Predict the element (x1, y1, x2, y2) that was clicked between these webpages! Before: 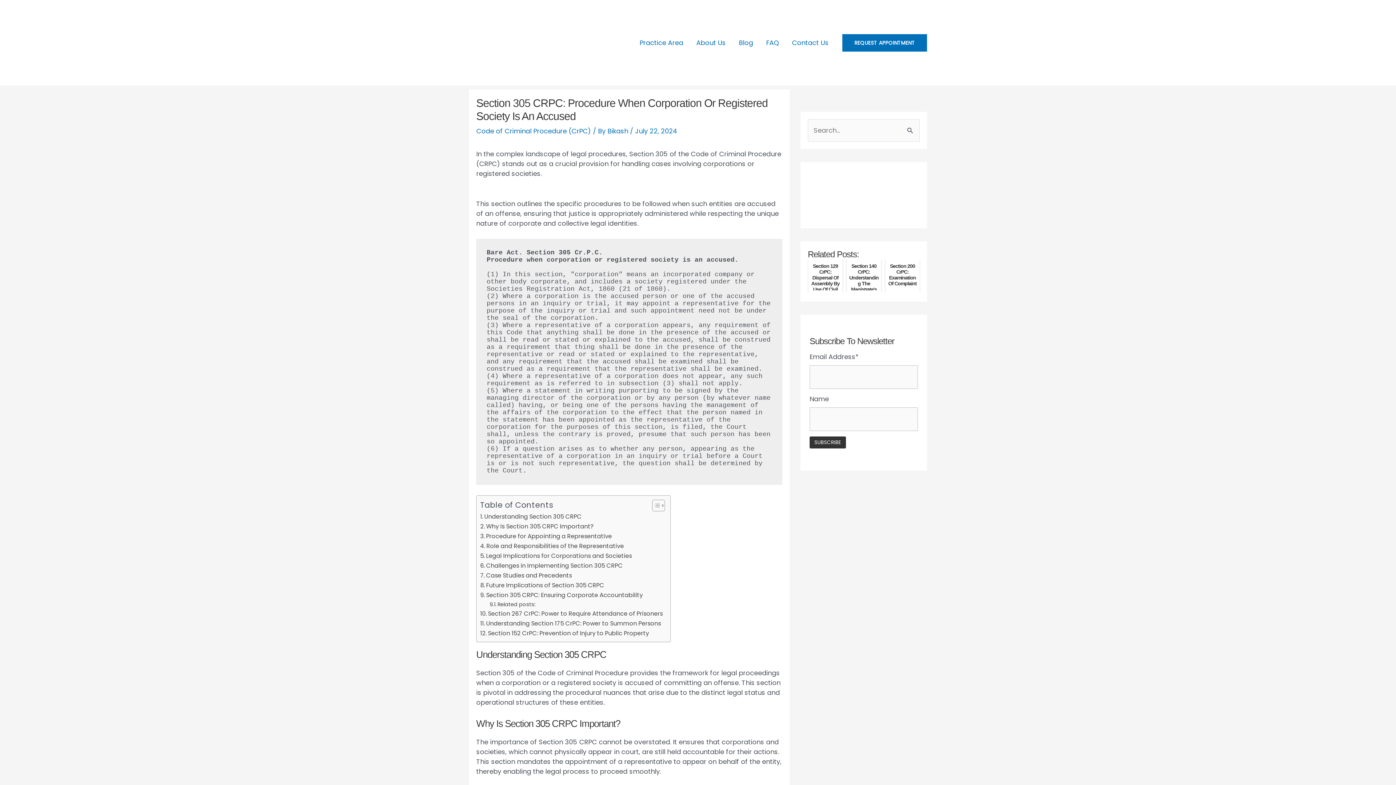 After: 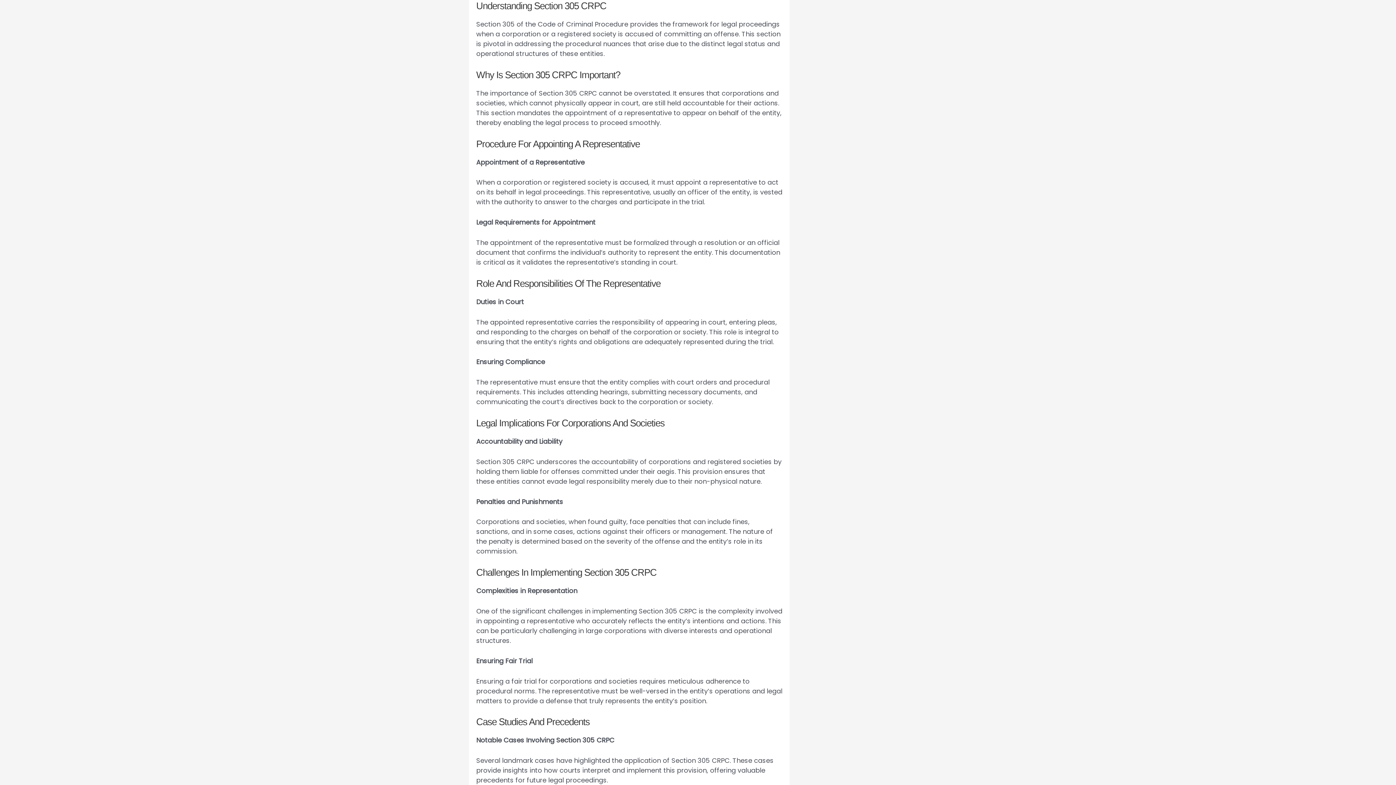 Action: label: Understanding Section 305 CRPC bbox: (480, 512, 581, 521)